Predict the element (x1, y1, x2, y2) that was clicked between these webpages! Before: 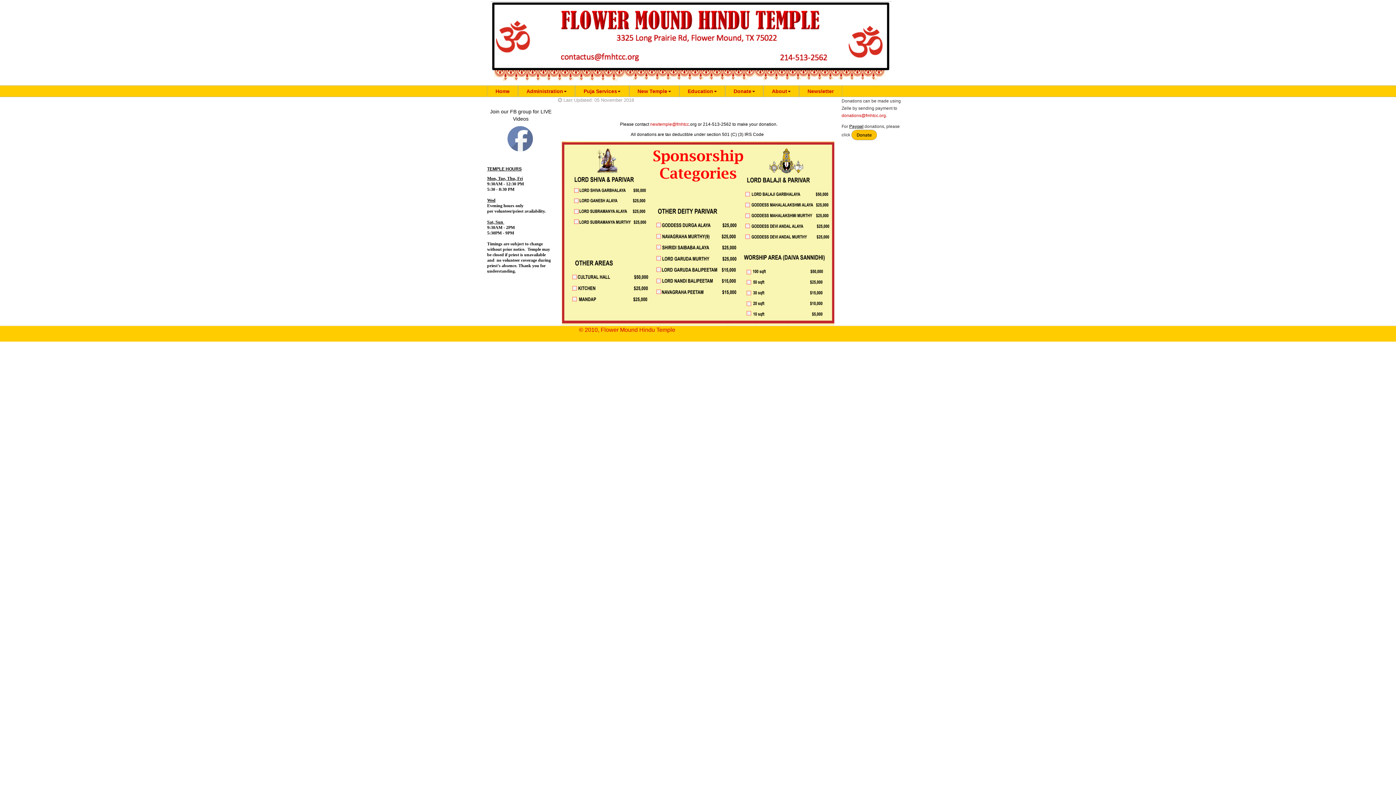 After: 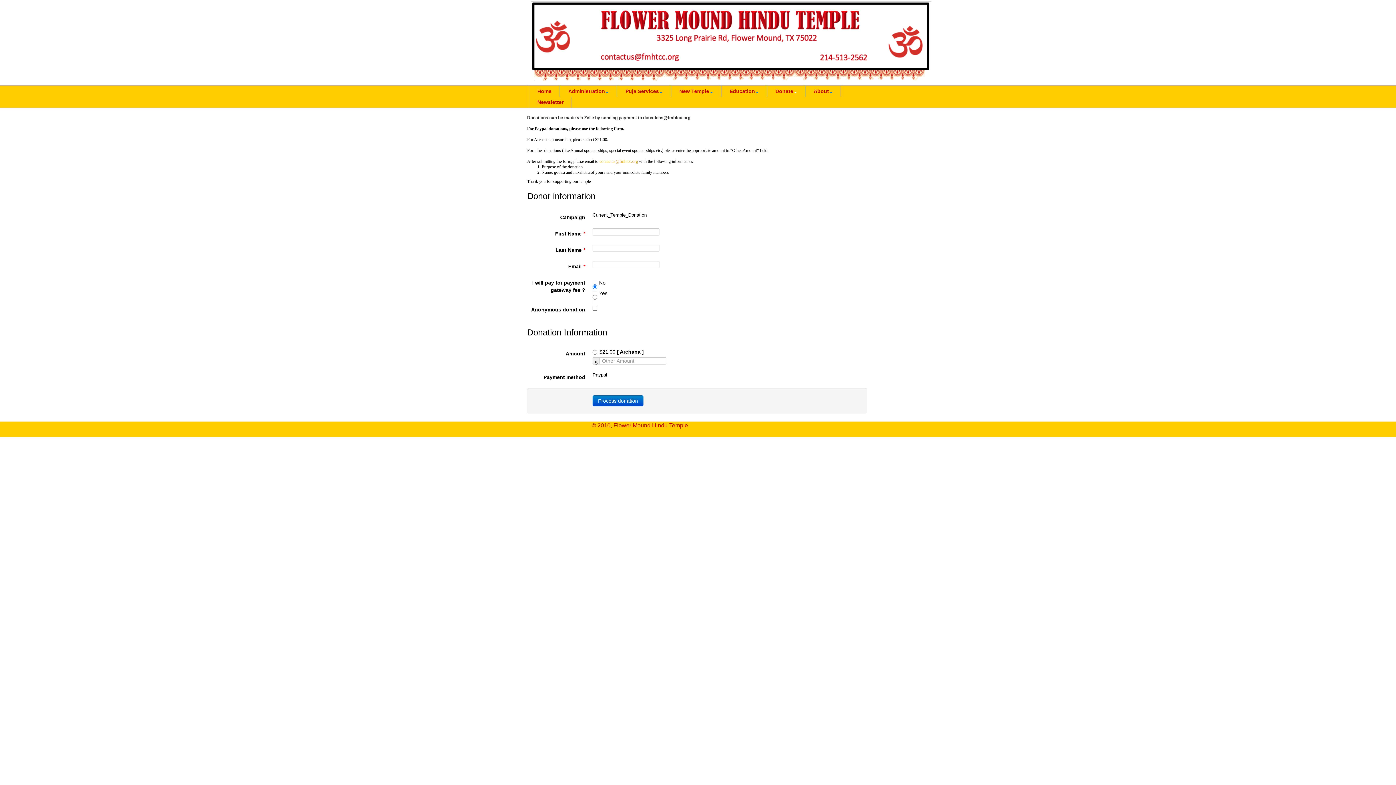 Action: label:   bbox: (851, 132, 878, 137)